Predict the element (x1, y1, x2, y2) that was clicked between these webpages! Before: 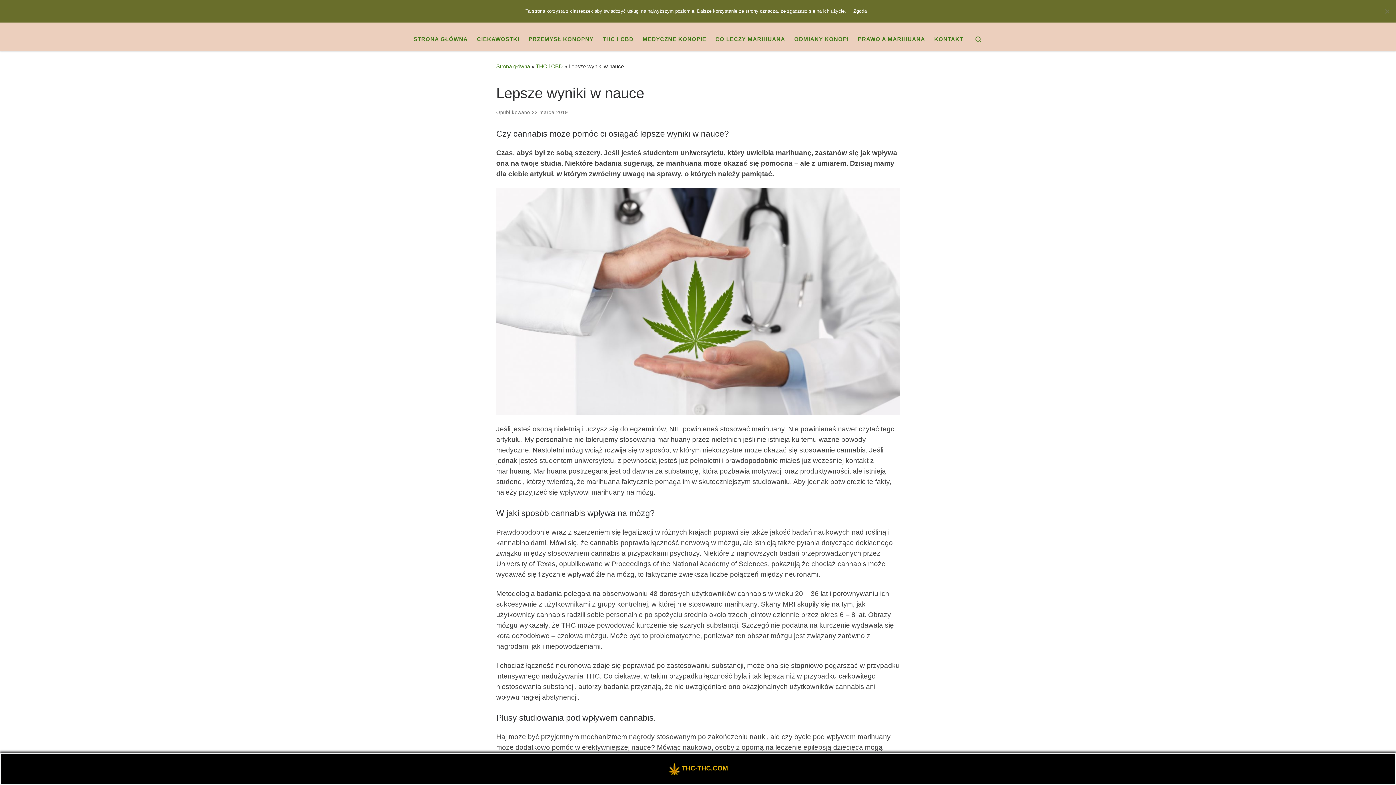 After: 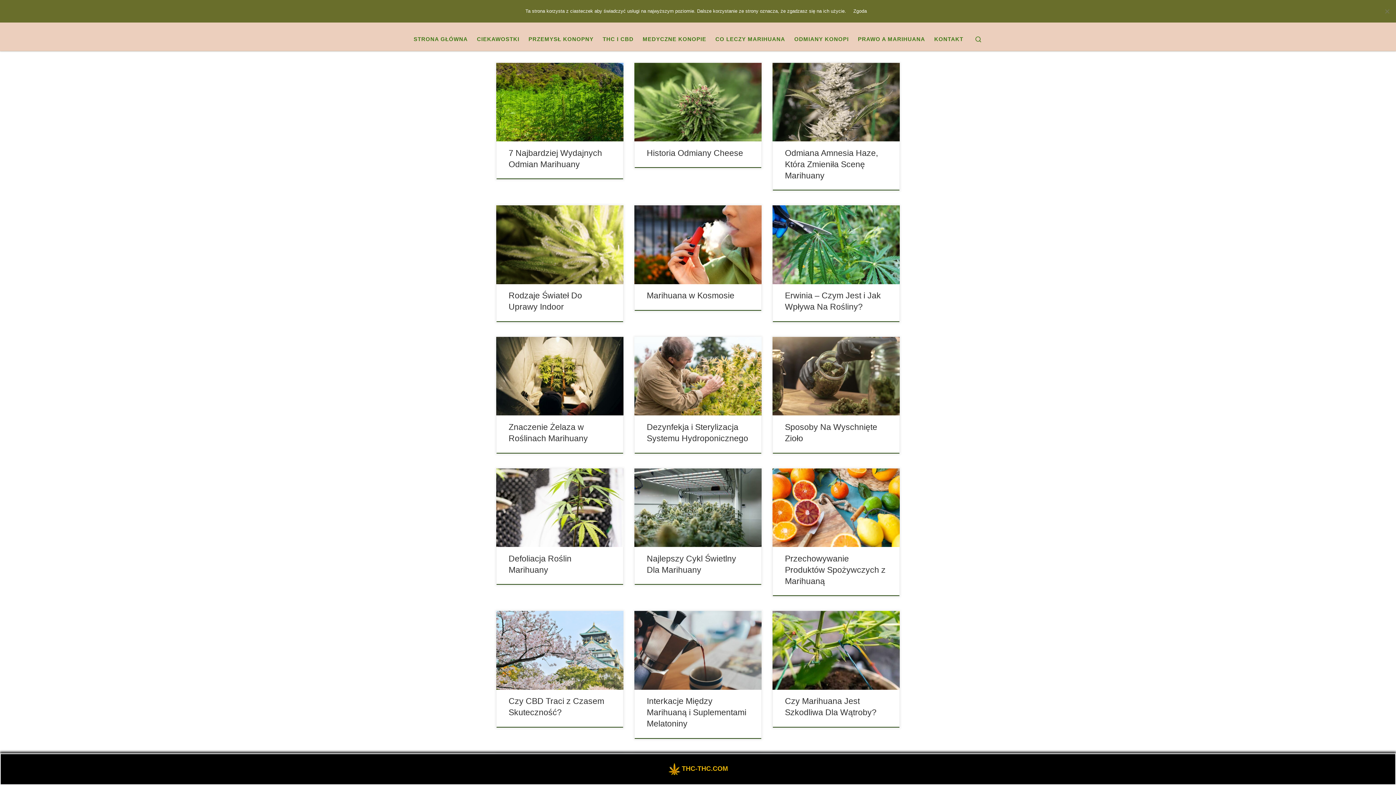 Action: bbox: (496, 63, 530, 69) label: Strona główna